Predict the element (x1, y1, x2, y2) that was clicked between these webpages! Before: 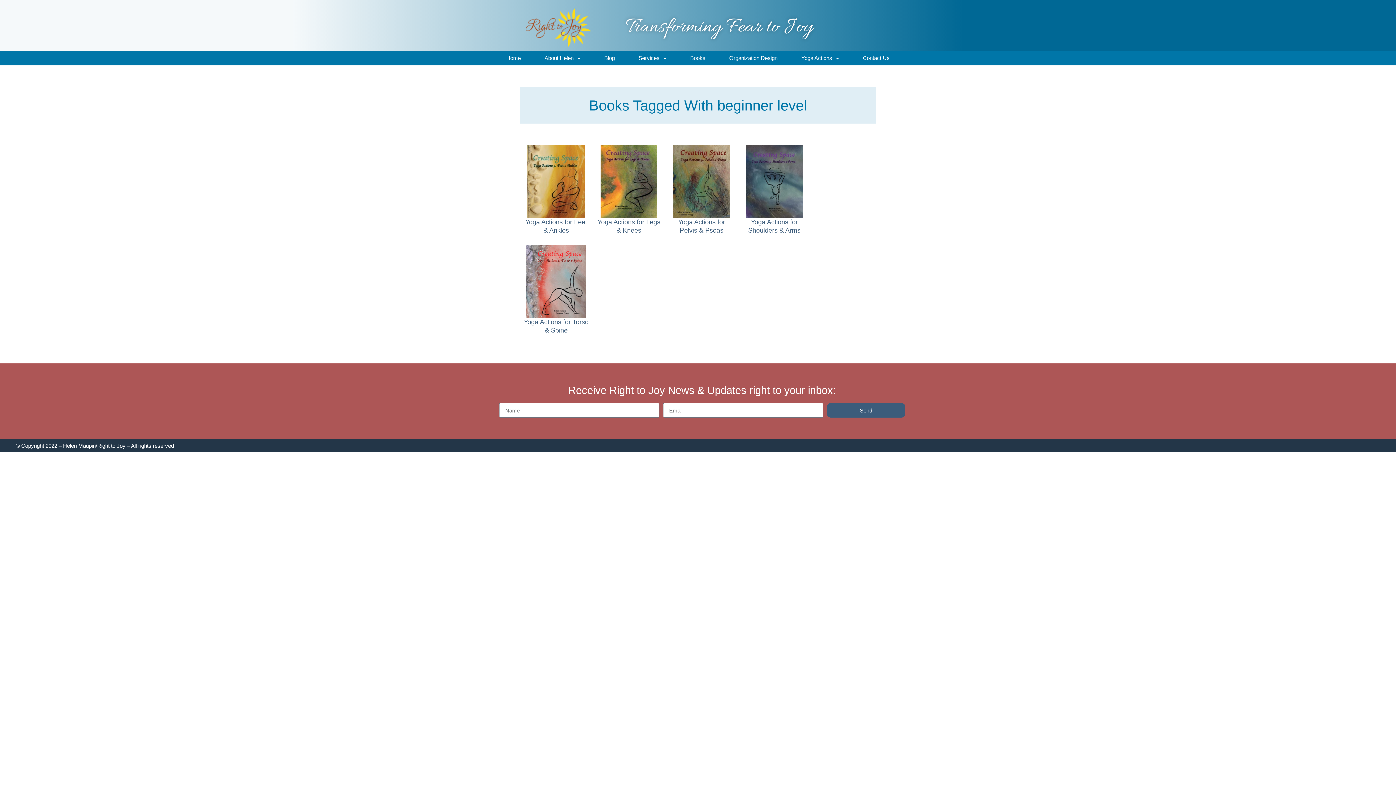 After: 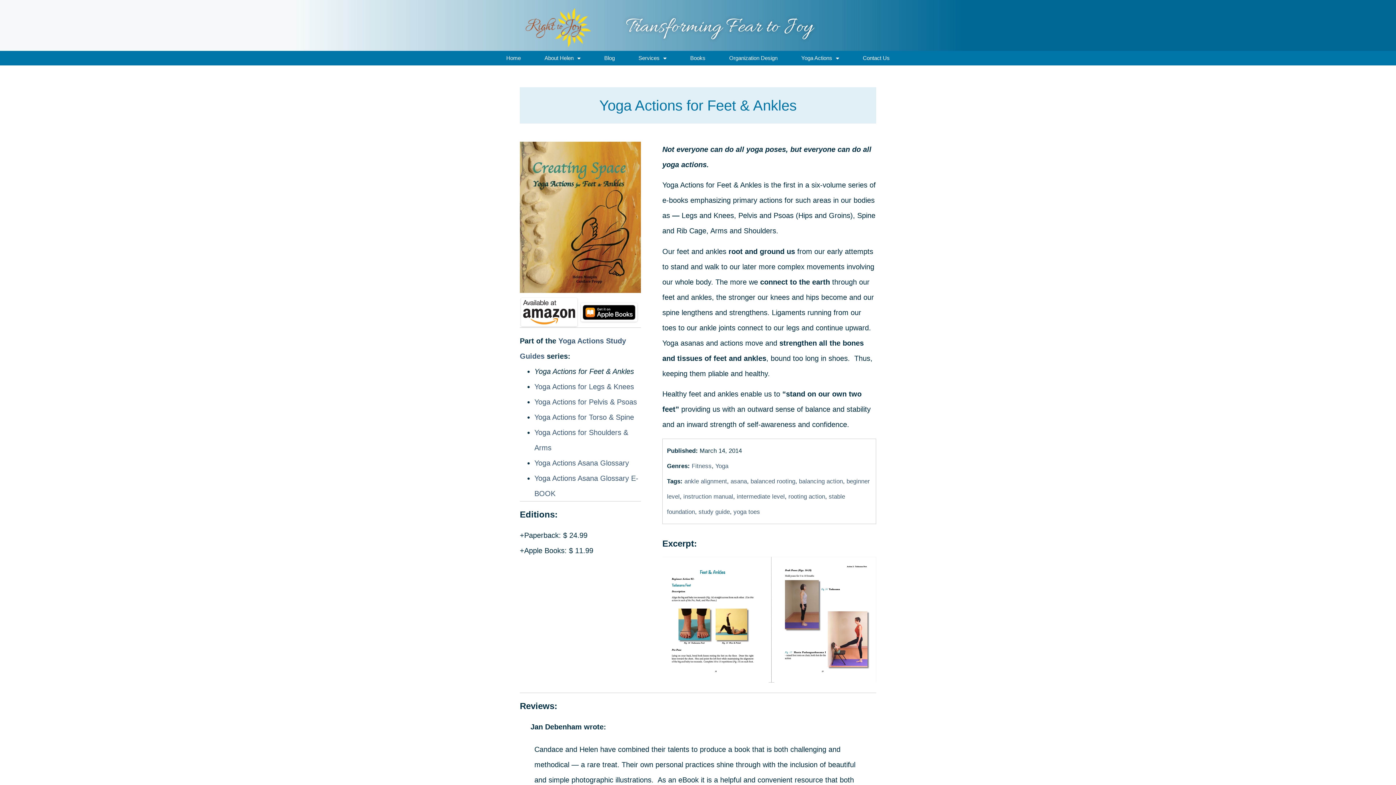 Action: bbox: (523, 145, 589, 218)